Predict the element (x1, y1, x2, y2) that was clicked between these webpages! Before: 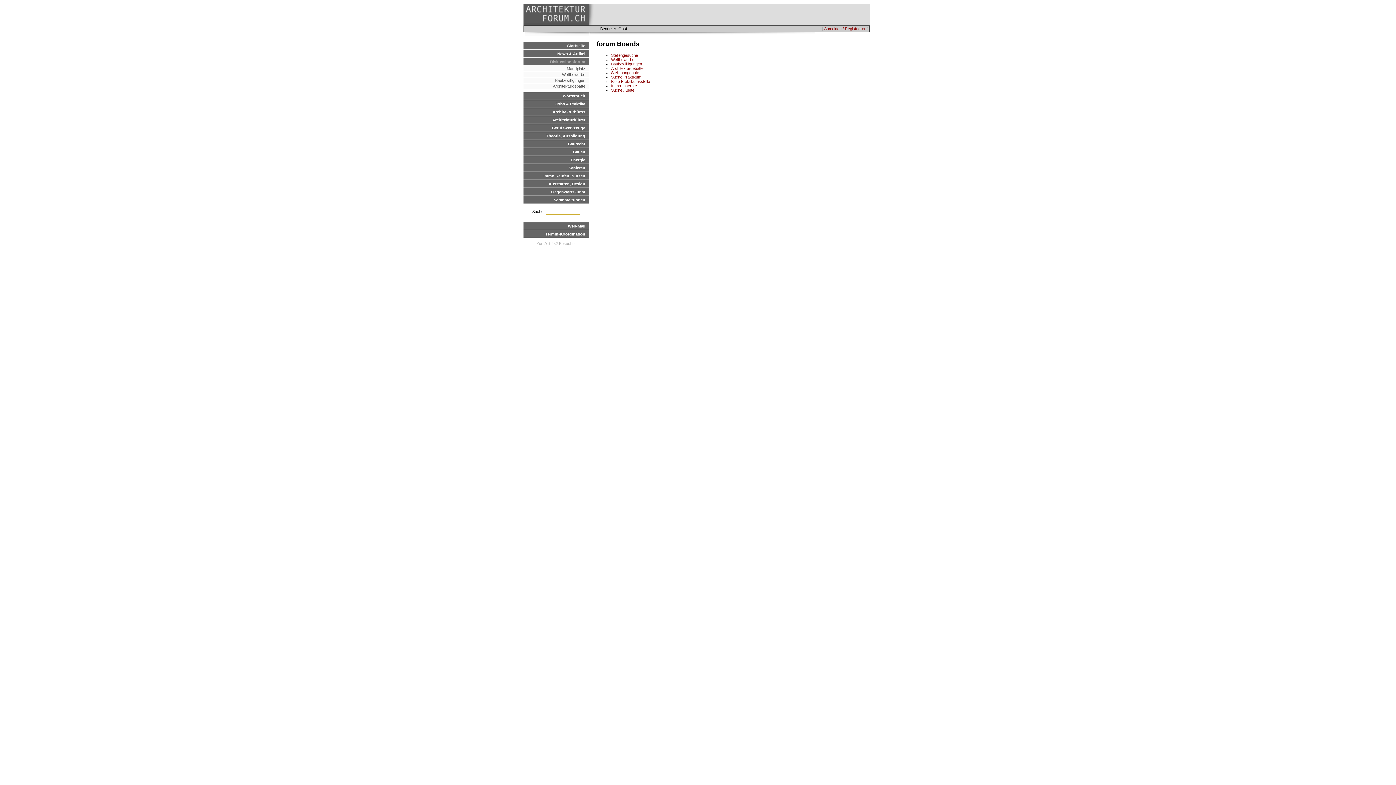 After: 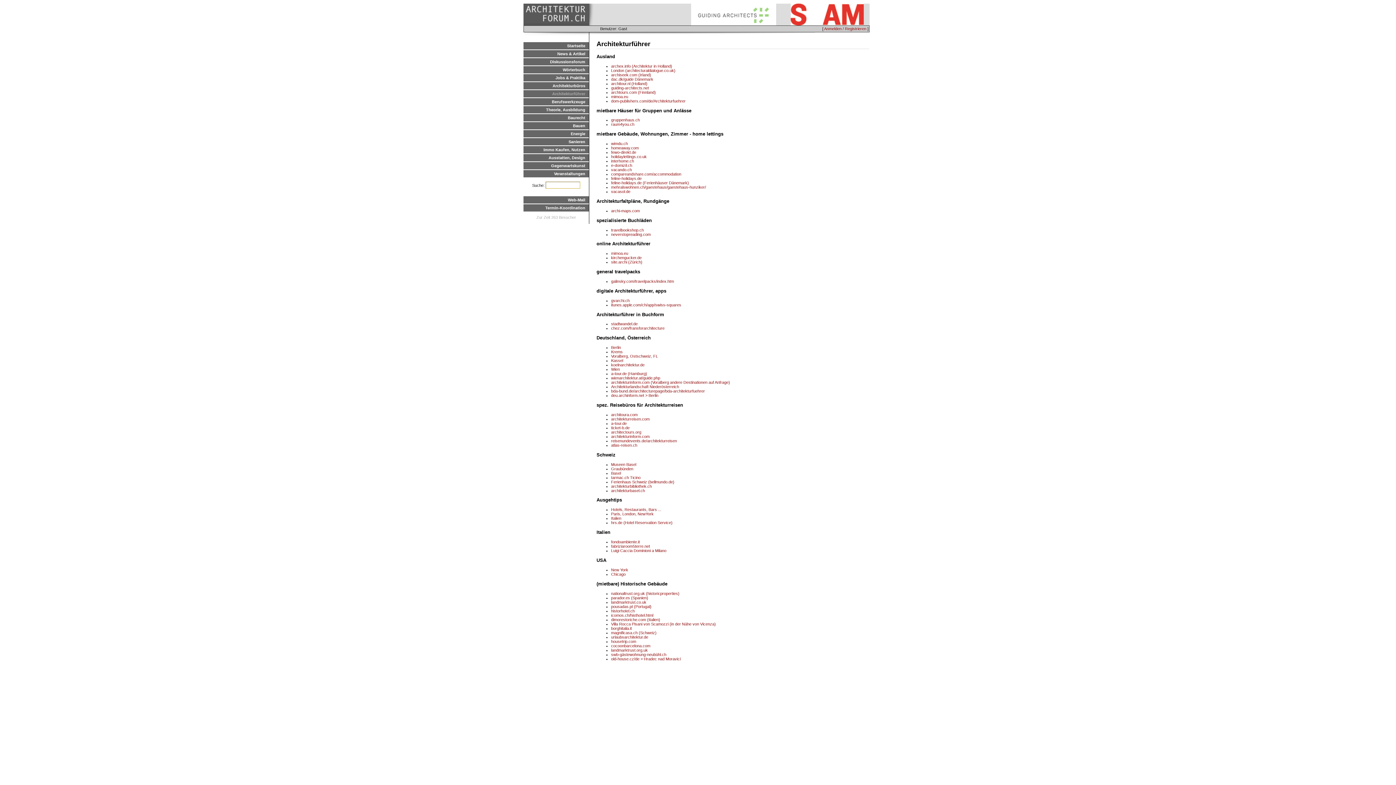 Action: label: Architekturführer bbox: (523, 116, 589, 123)